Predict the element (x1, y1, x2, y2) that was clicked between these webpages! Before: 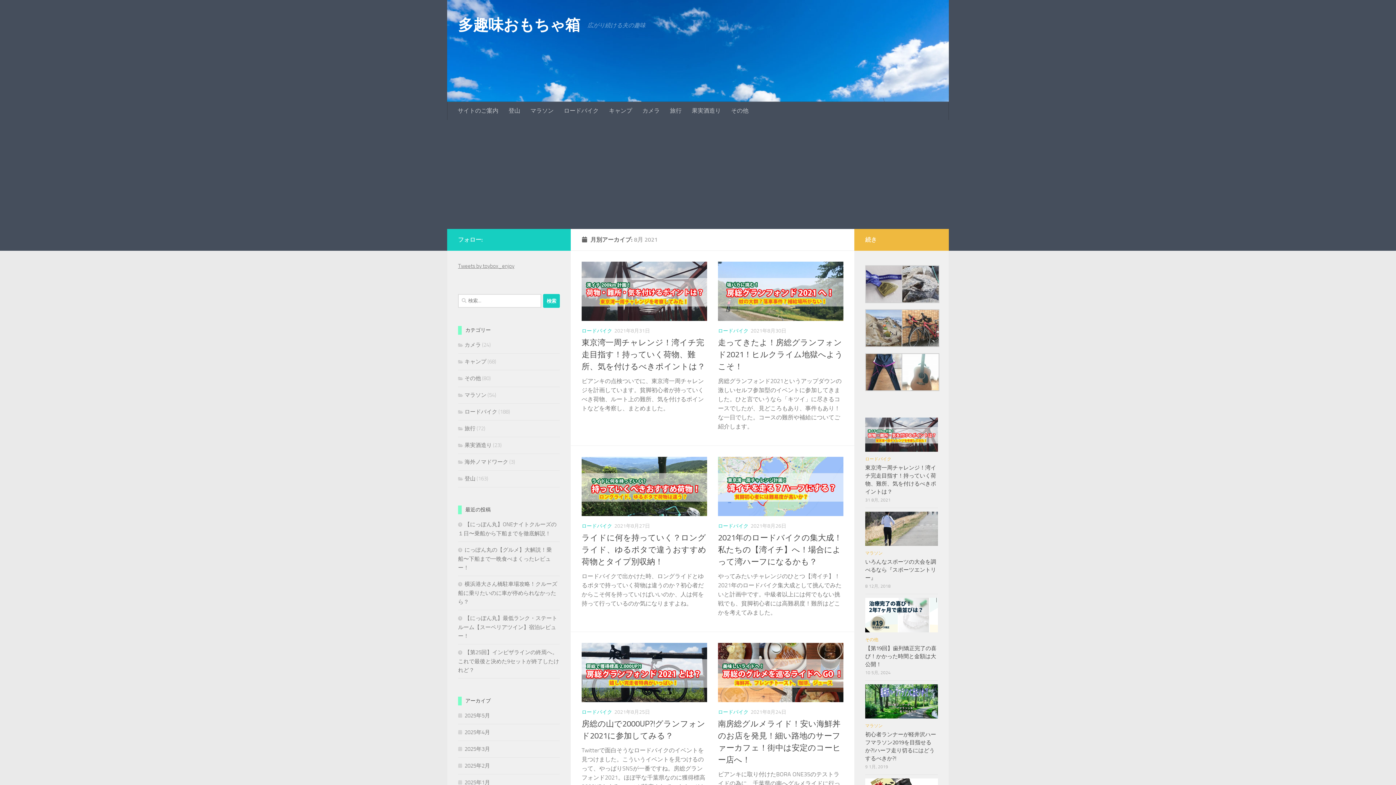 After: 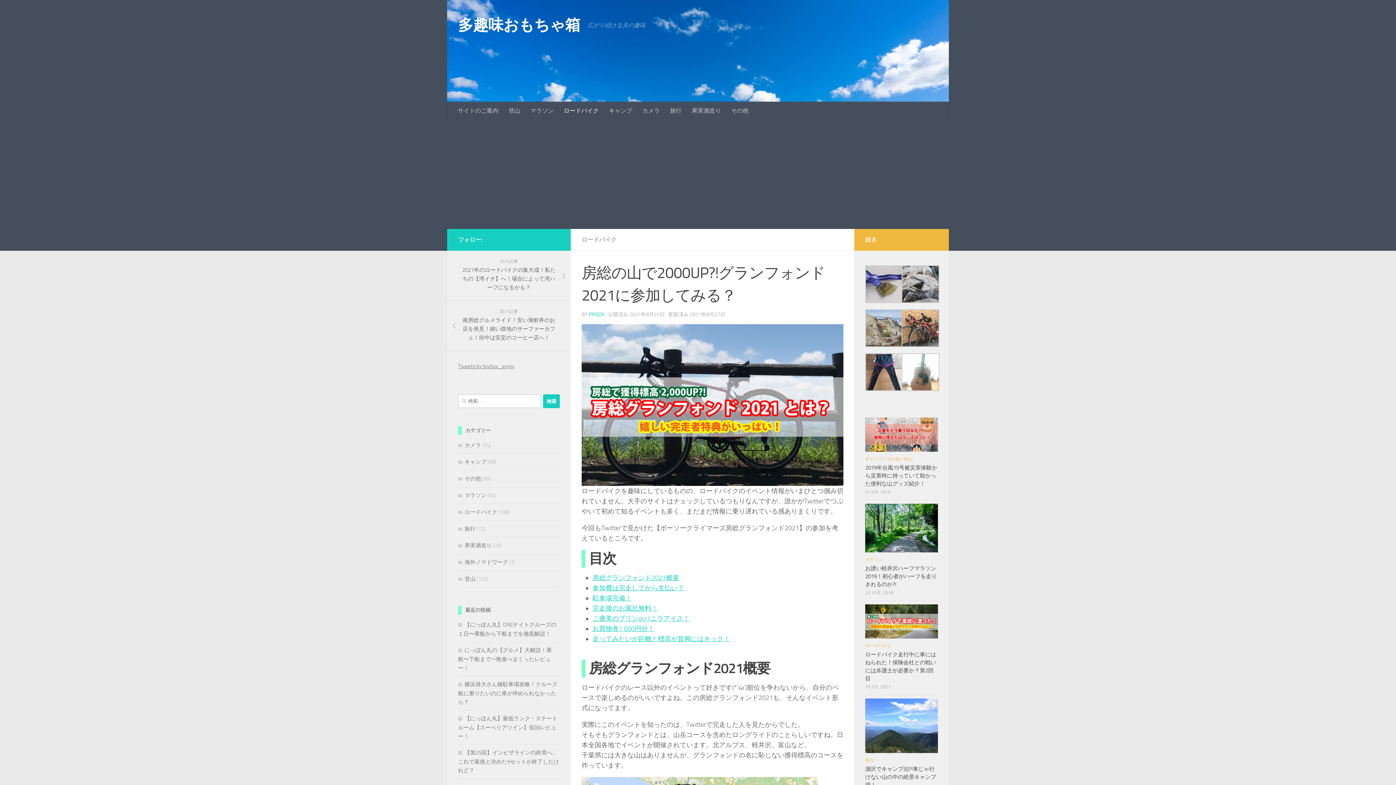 Action: bbox: (581, 643, 707, 702)